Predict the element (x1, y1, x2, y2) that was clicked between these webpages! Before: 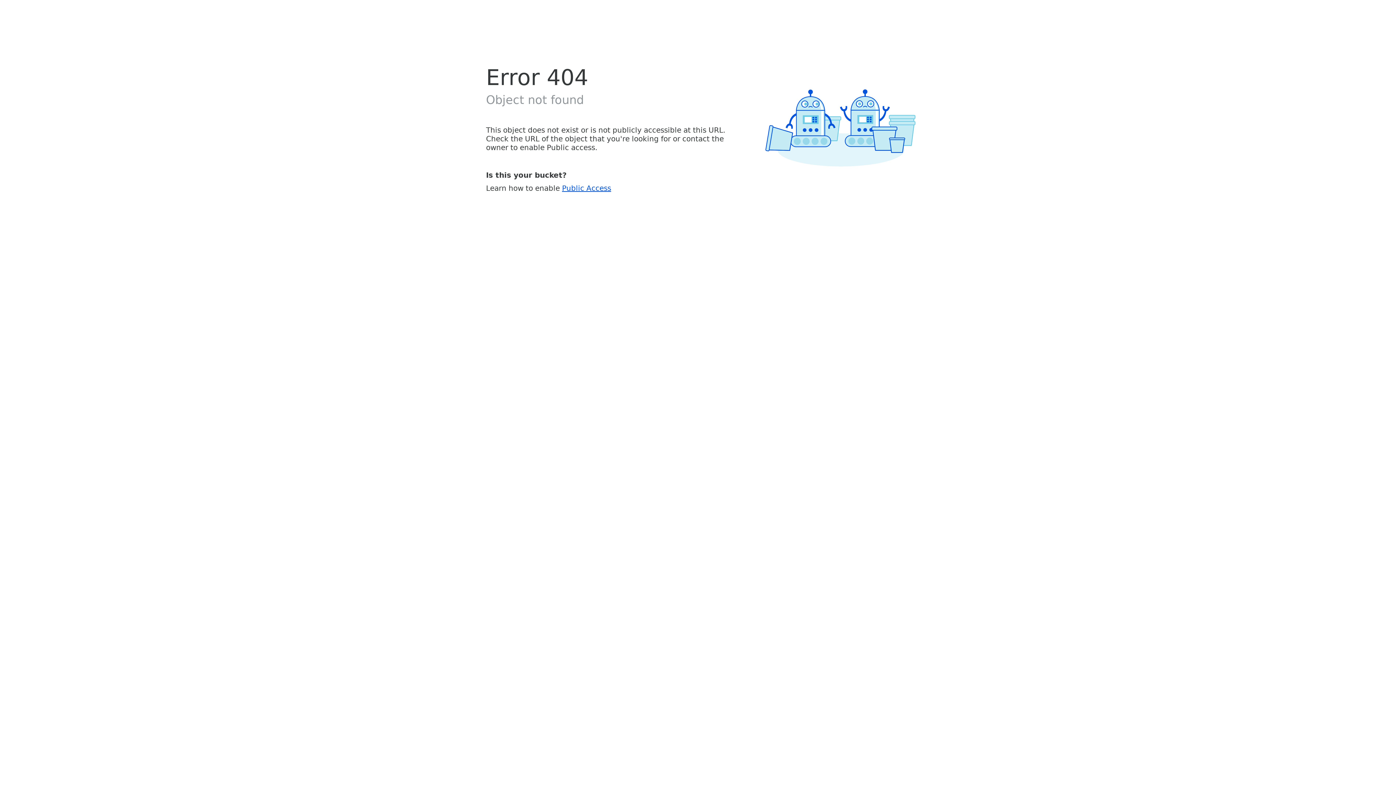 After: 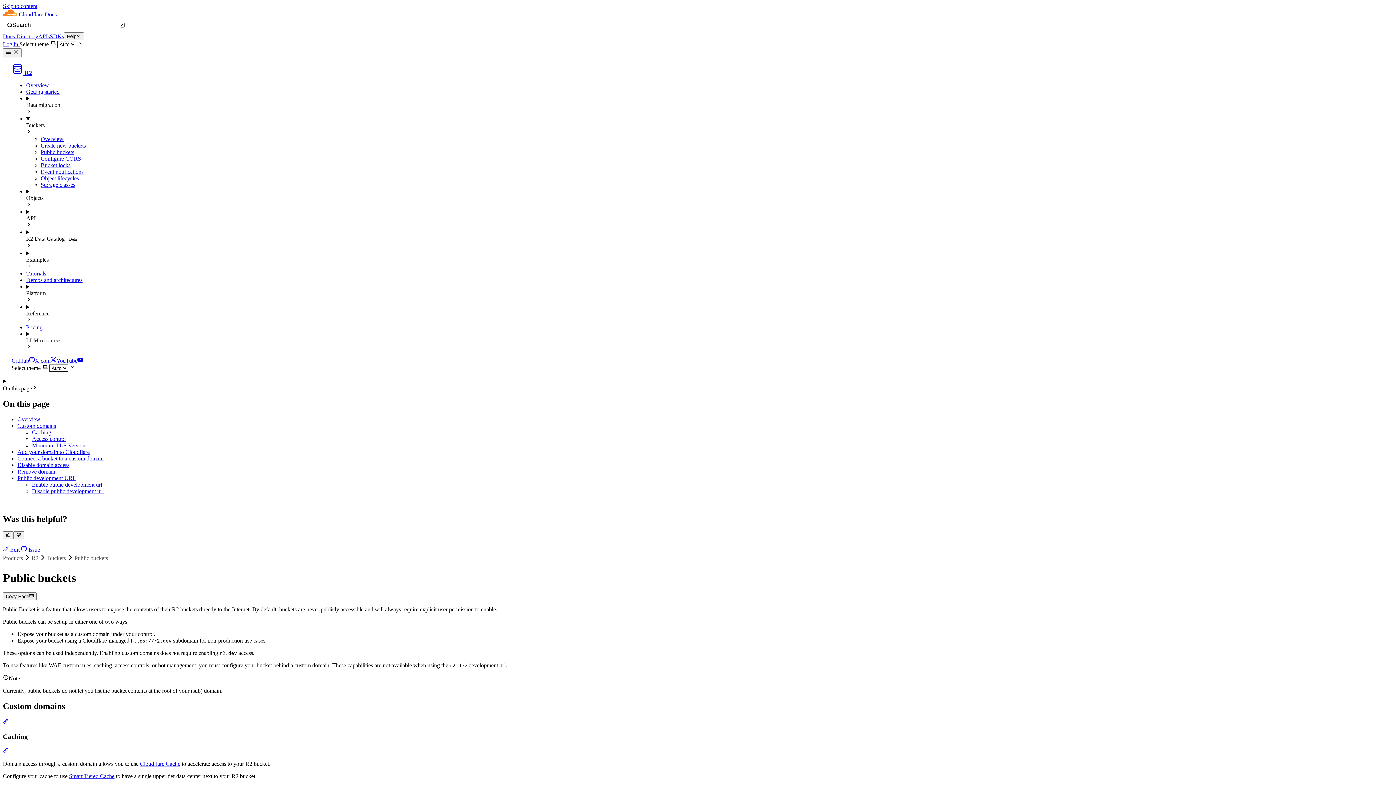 Action: label: Public Access bbox: (562, 183, 611, 192)